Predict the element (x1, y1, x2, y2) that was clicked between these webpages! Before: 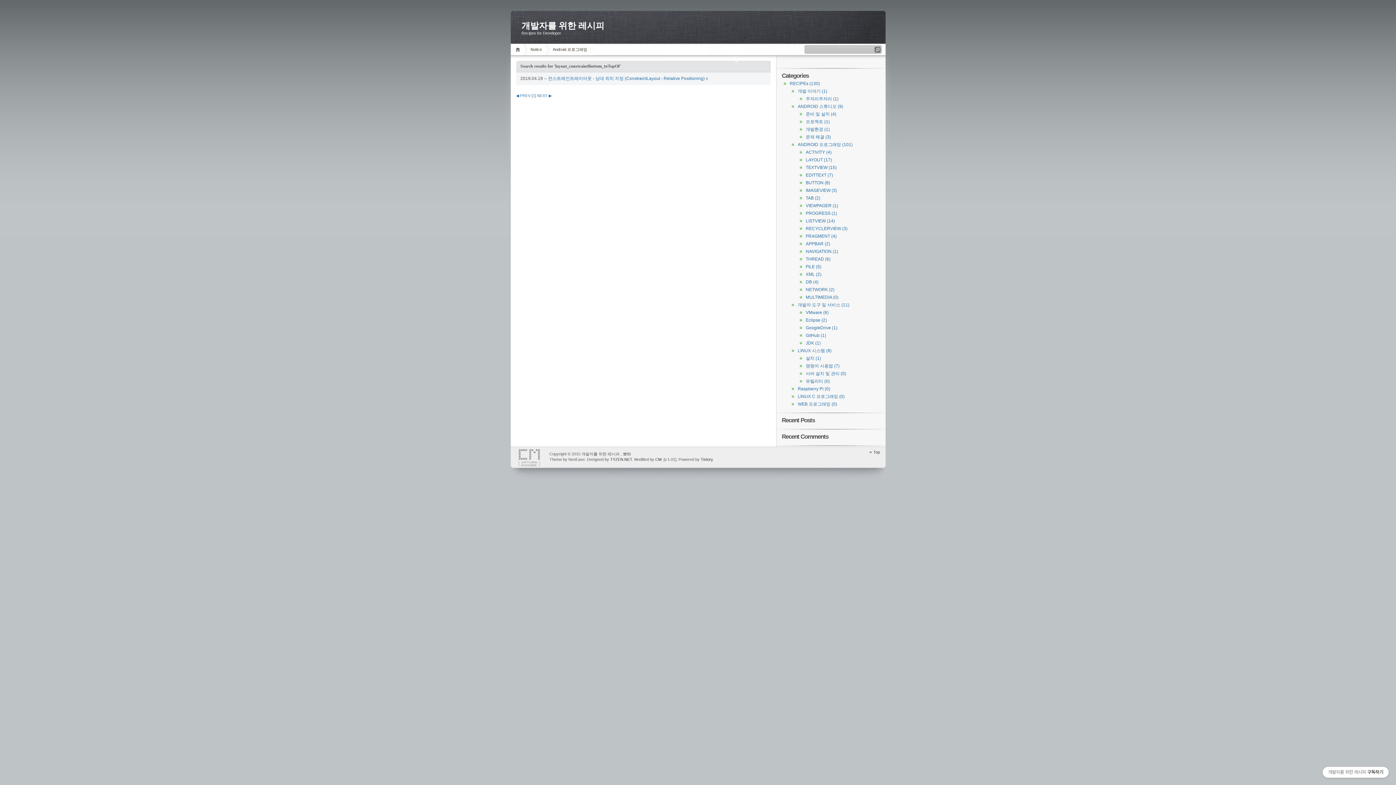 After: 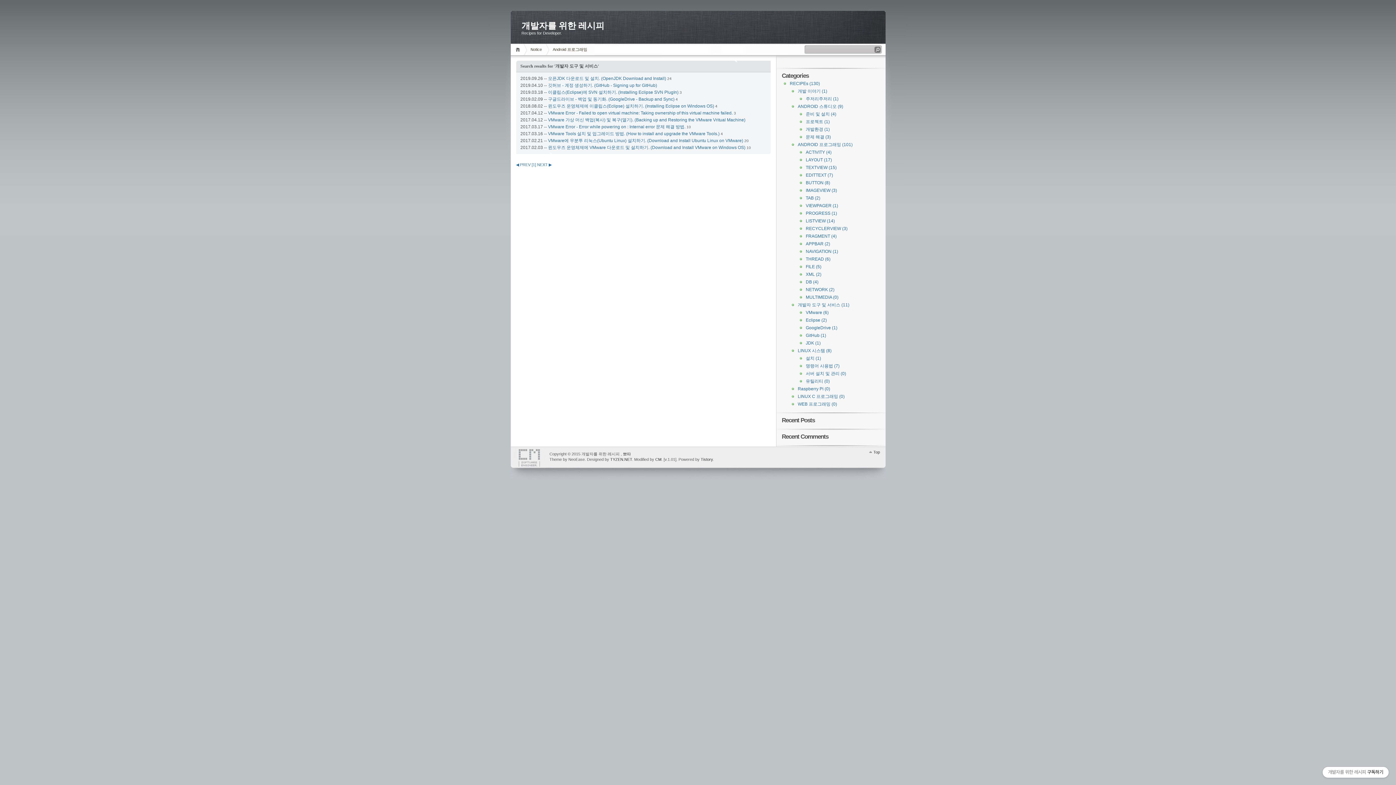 Action: bbox: (798, 302, 849, 307) label: 개발자 도구 및 서비스 (11)